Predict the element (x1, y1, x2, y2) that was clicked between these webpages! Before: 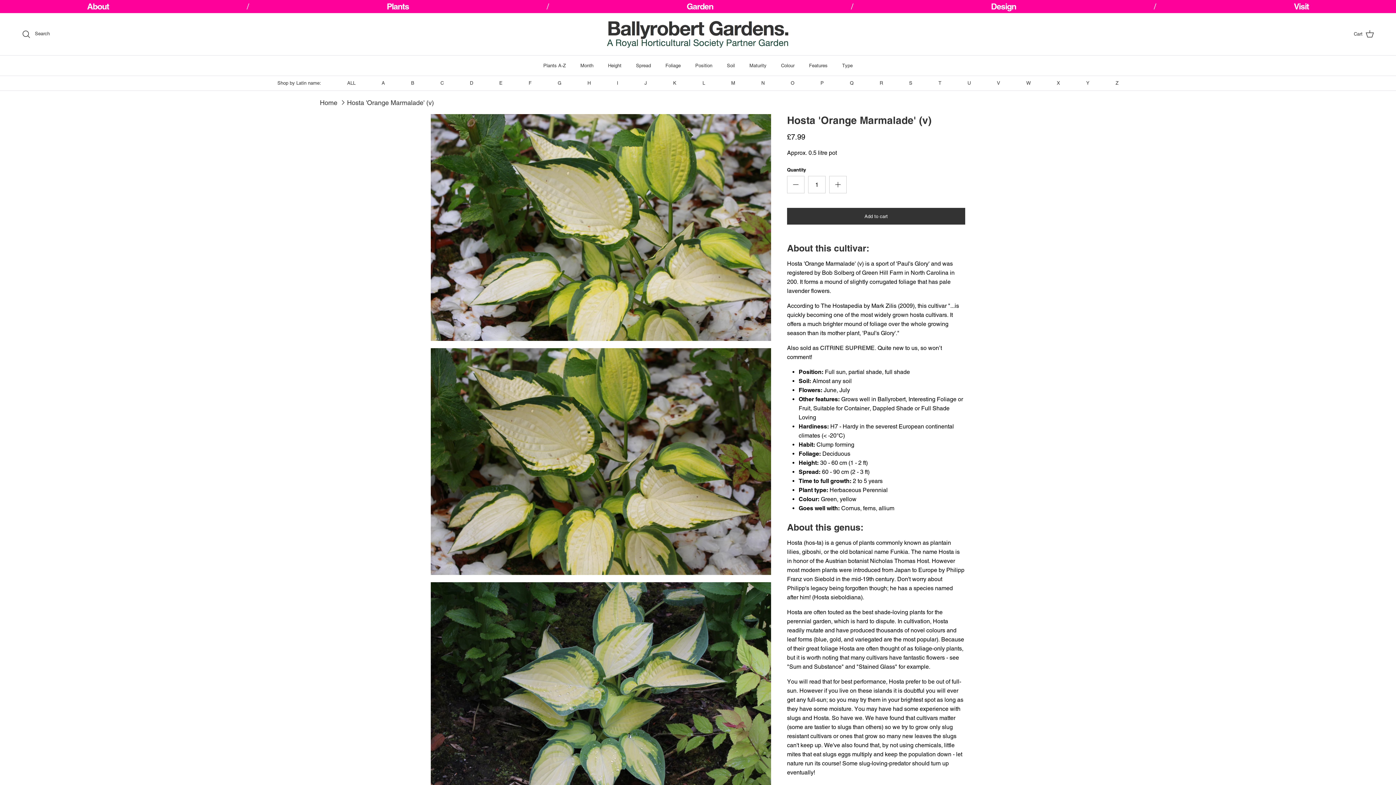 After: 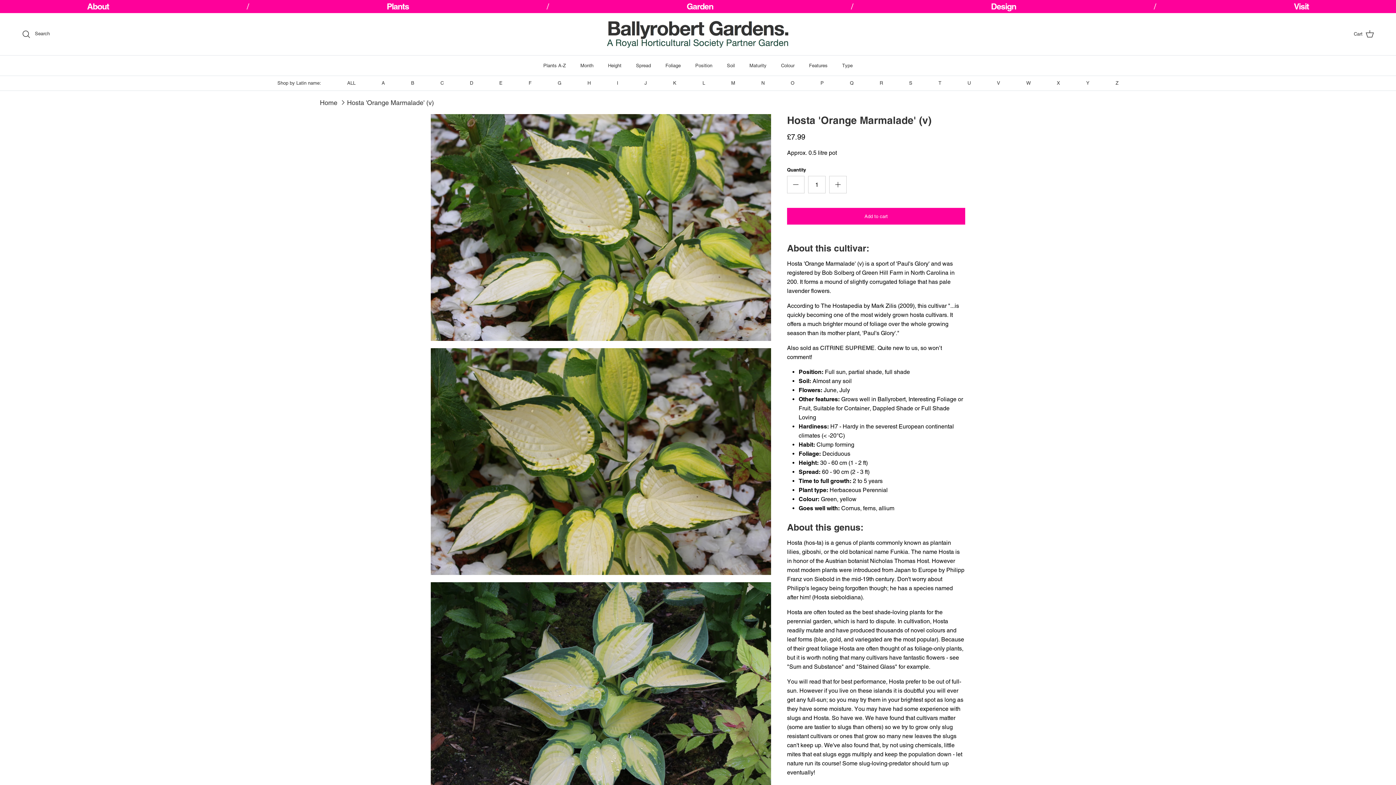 Action: label: Add to cart bbox: (787, 208, 965, 224)